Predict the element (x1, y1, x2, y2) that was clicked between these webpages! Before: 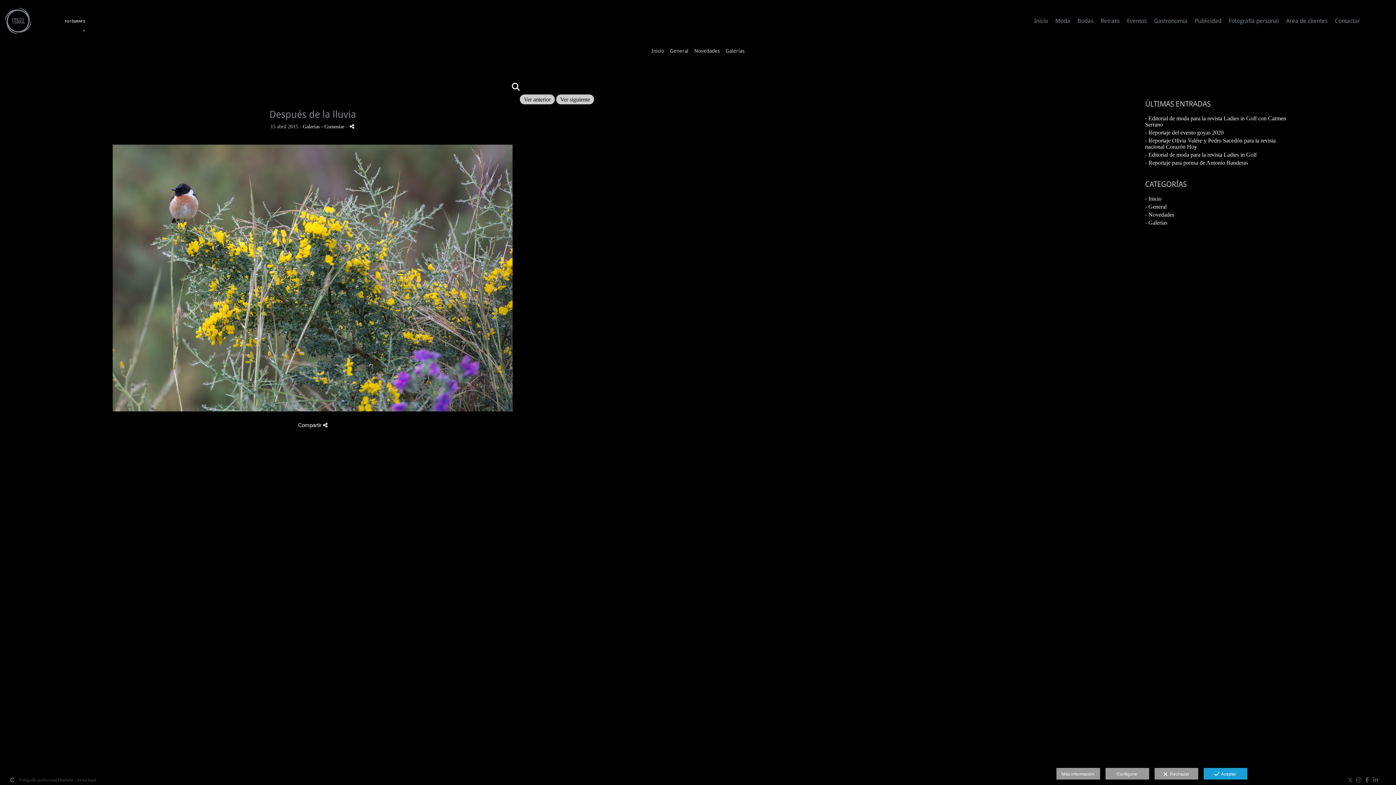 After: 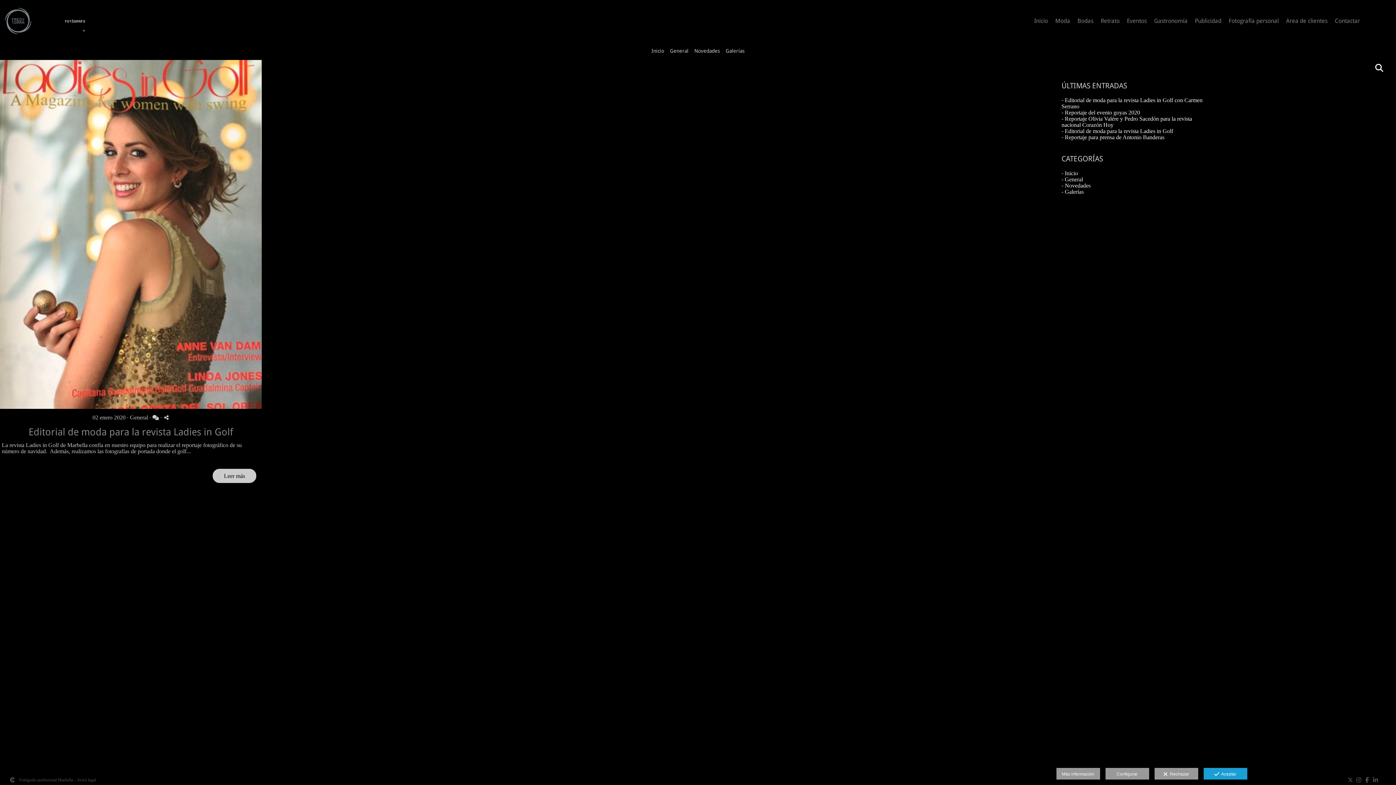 Action: label: - General bbox: (1145, 203, 1166, 209)